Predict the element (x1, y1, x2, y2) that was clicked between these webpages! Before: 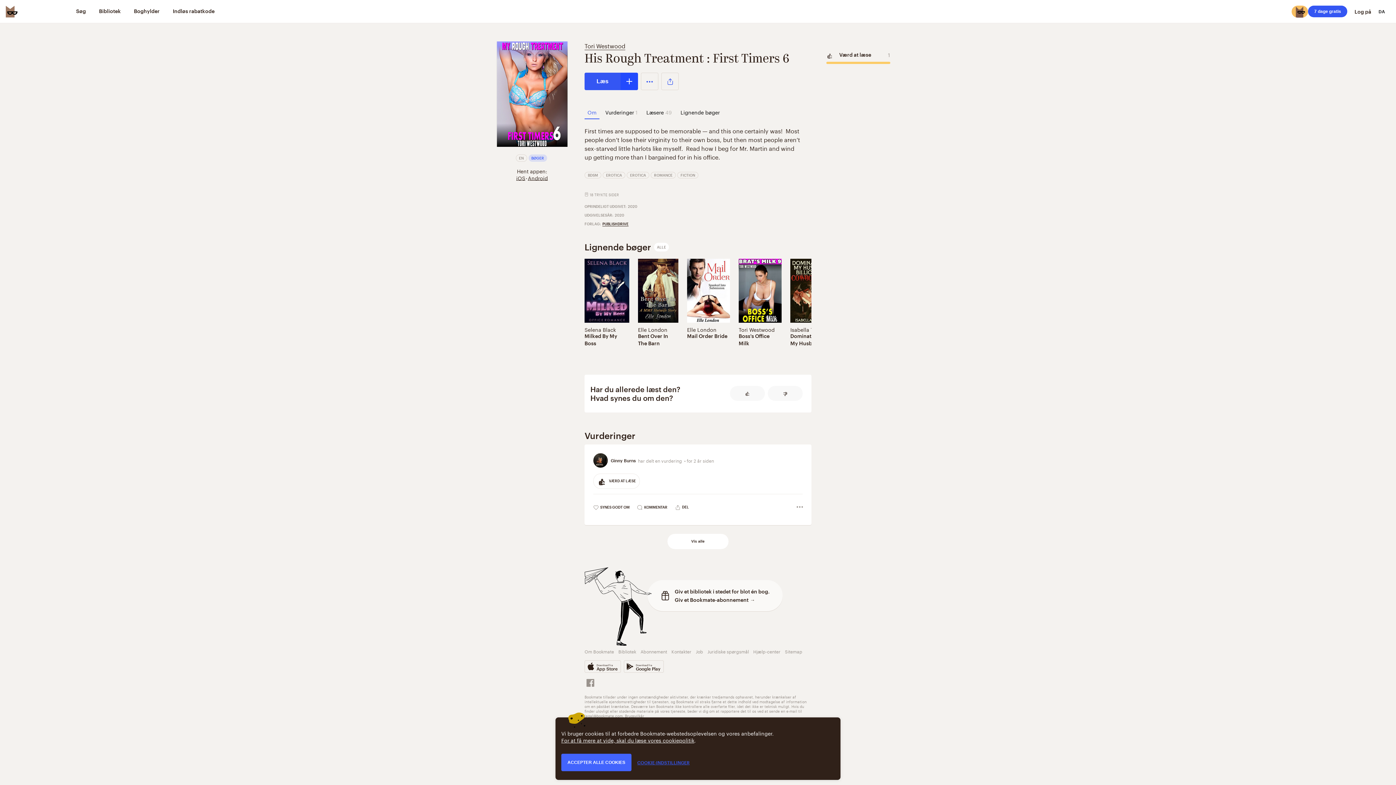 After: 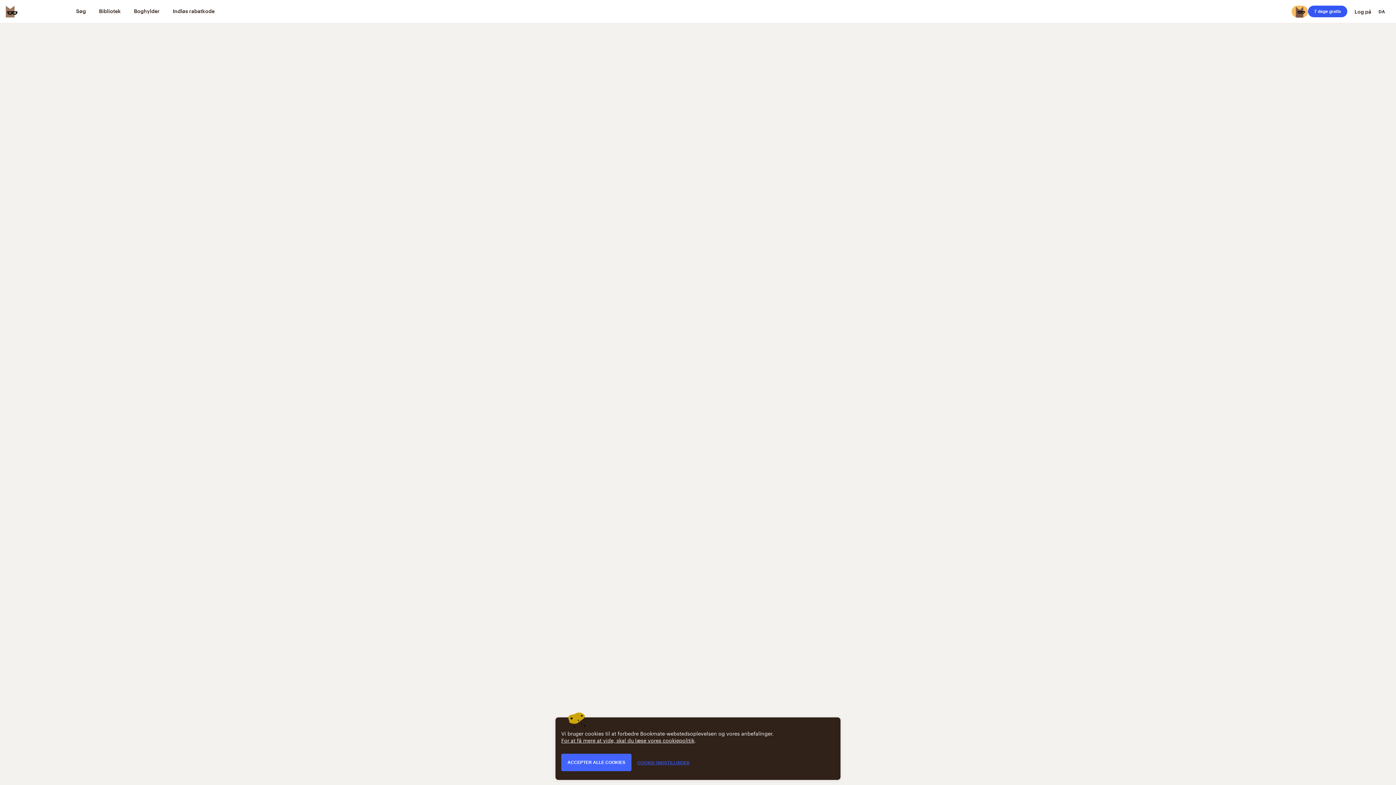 Action: bbox: (584, 172, 601, 178) label: BDSM